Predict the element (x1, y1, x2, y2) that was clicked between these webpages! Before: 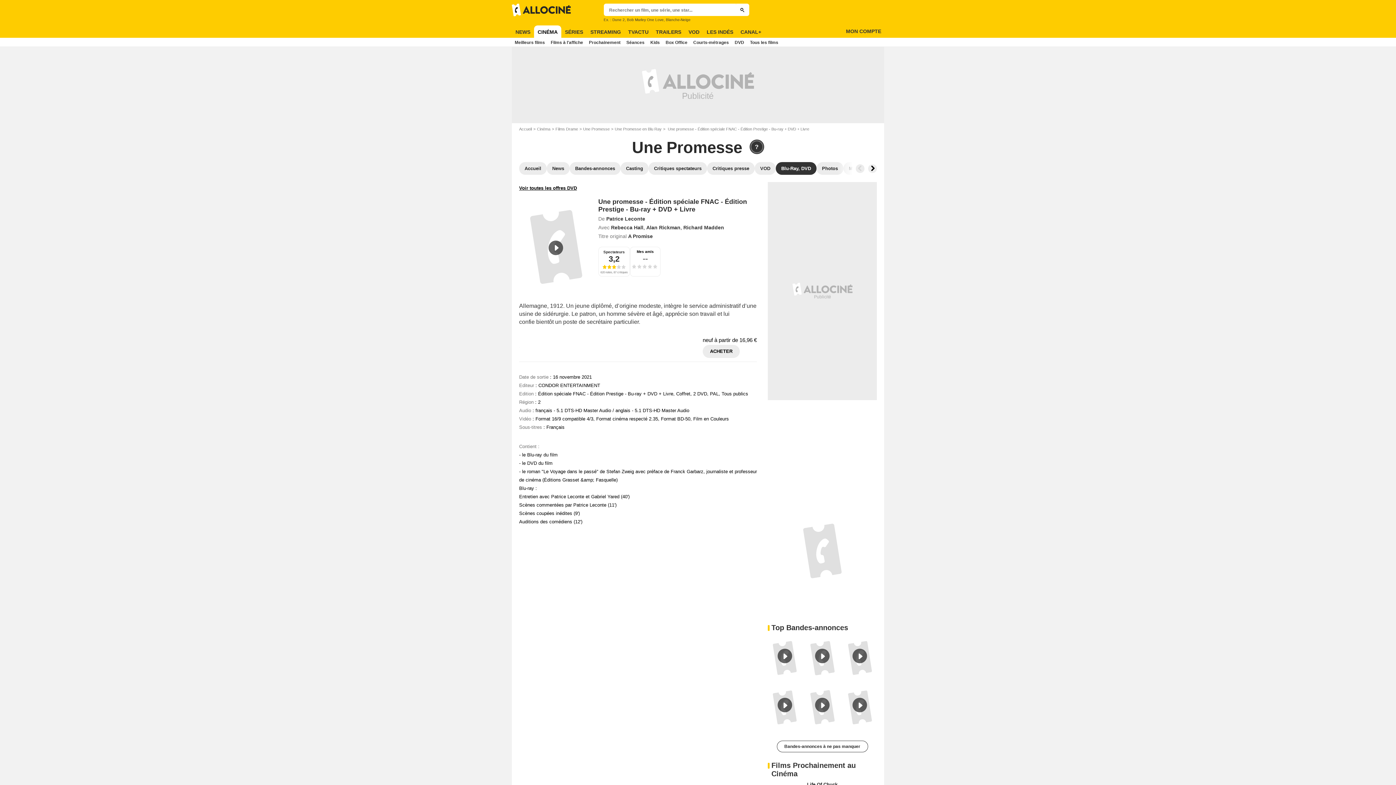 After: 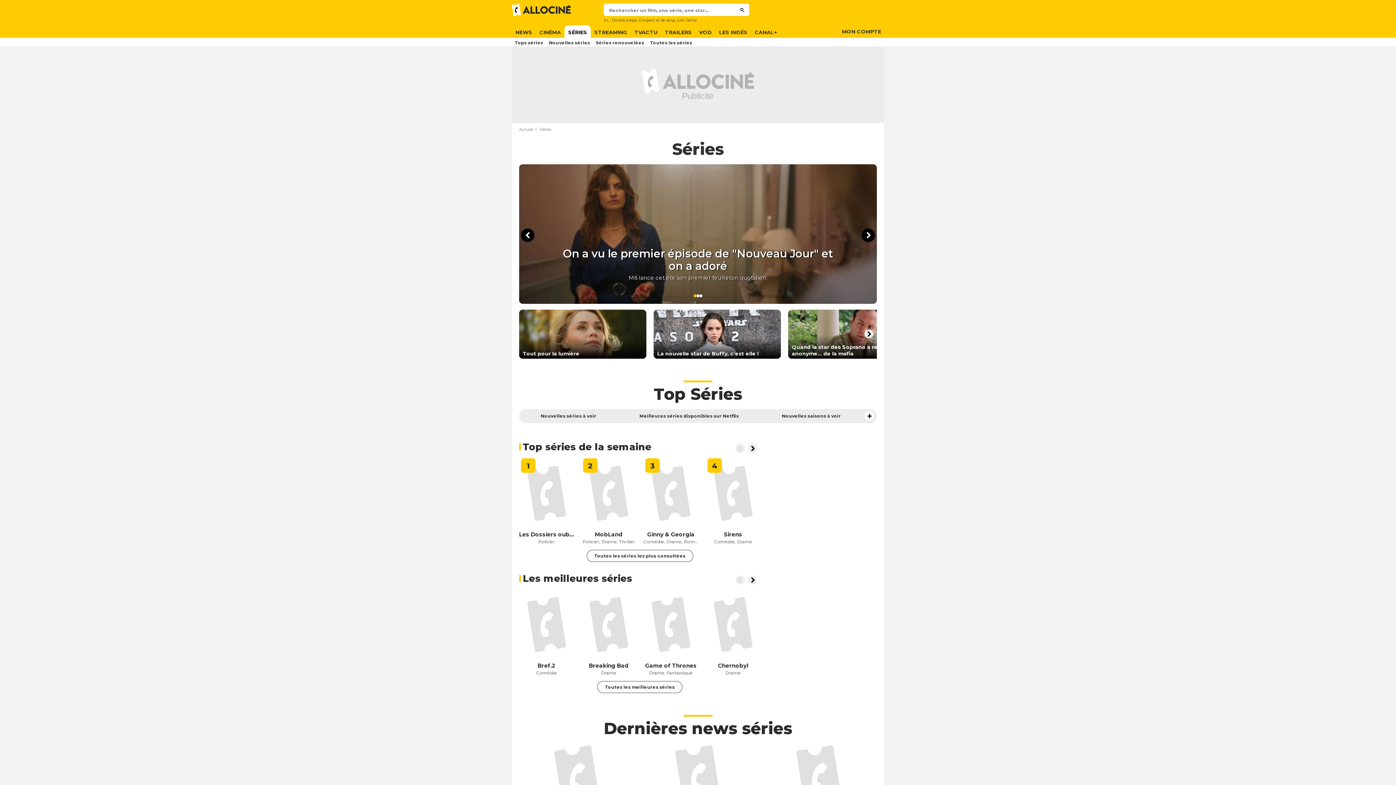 Action: label: SÉRIES bbox: (561, 25, 586, 38)